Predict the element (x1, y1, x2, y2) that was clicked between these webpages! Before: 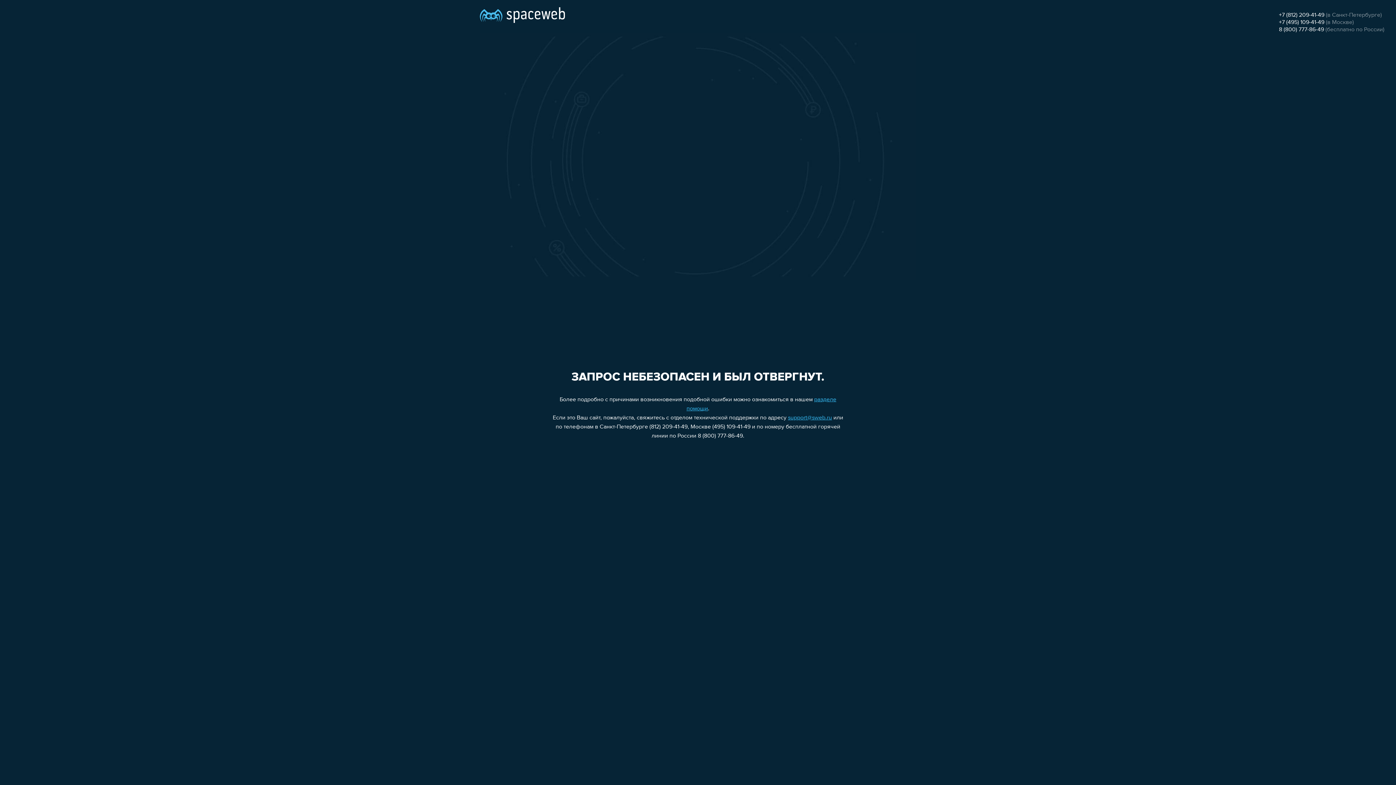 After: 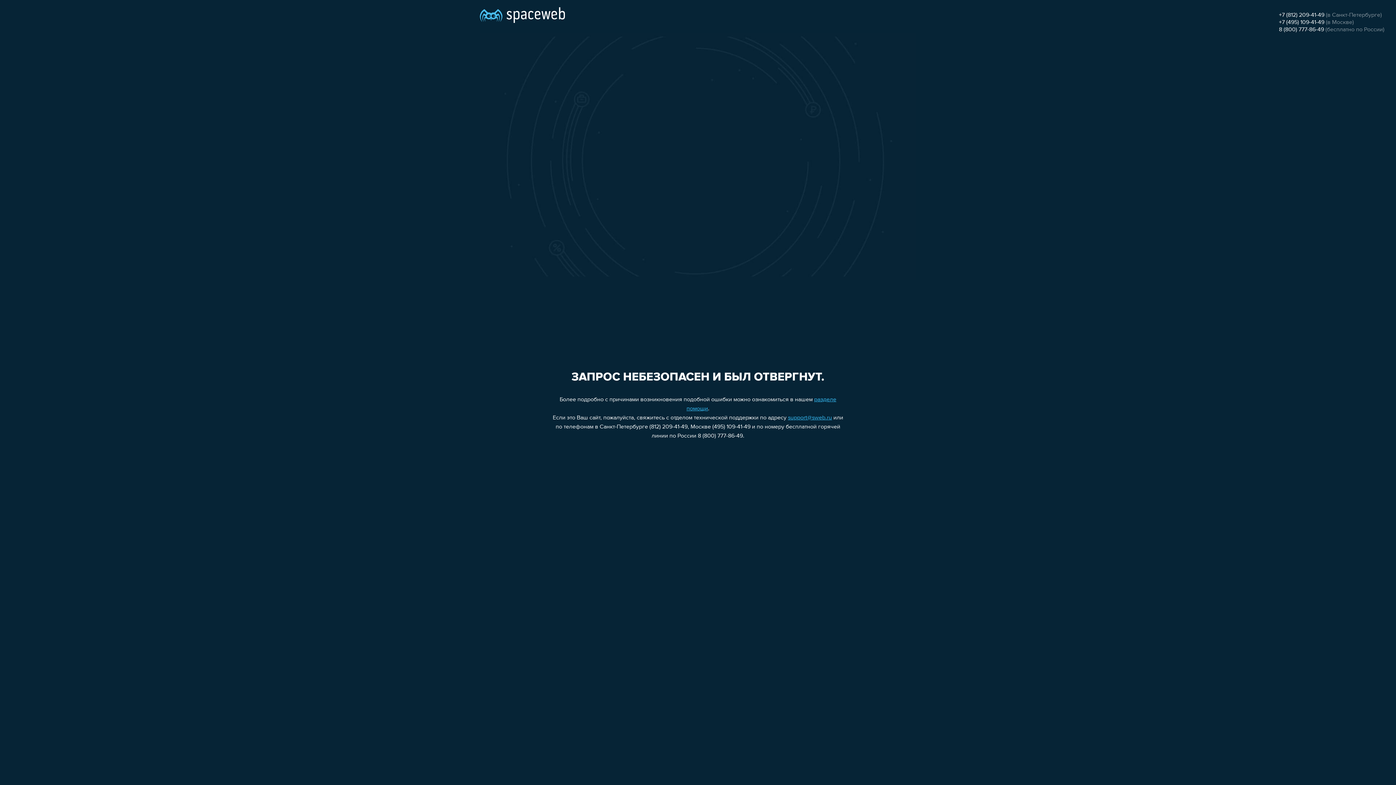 Action: bbox: (788, 415, 832, 421) label: support@sweb.ru